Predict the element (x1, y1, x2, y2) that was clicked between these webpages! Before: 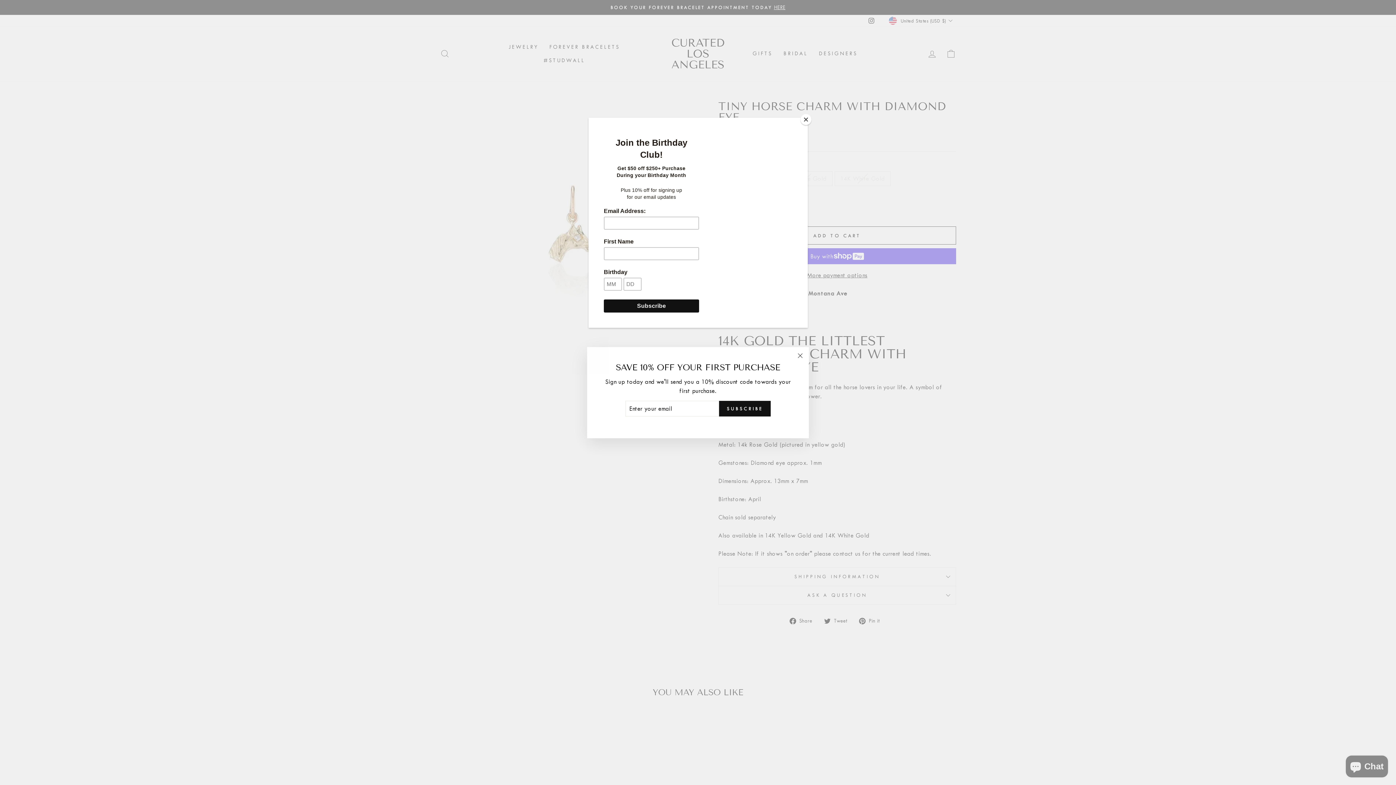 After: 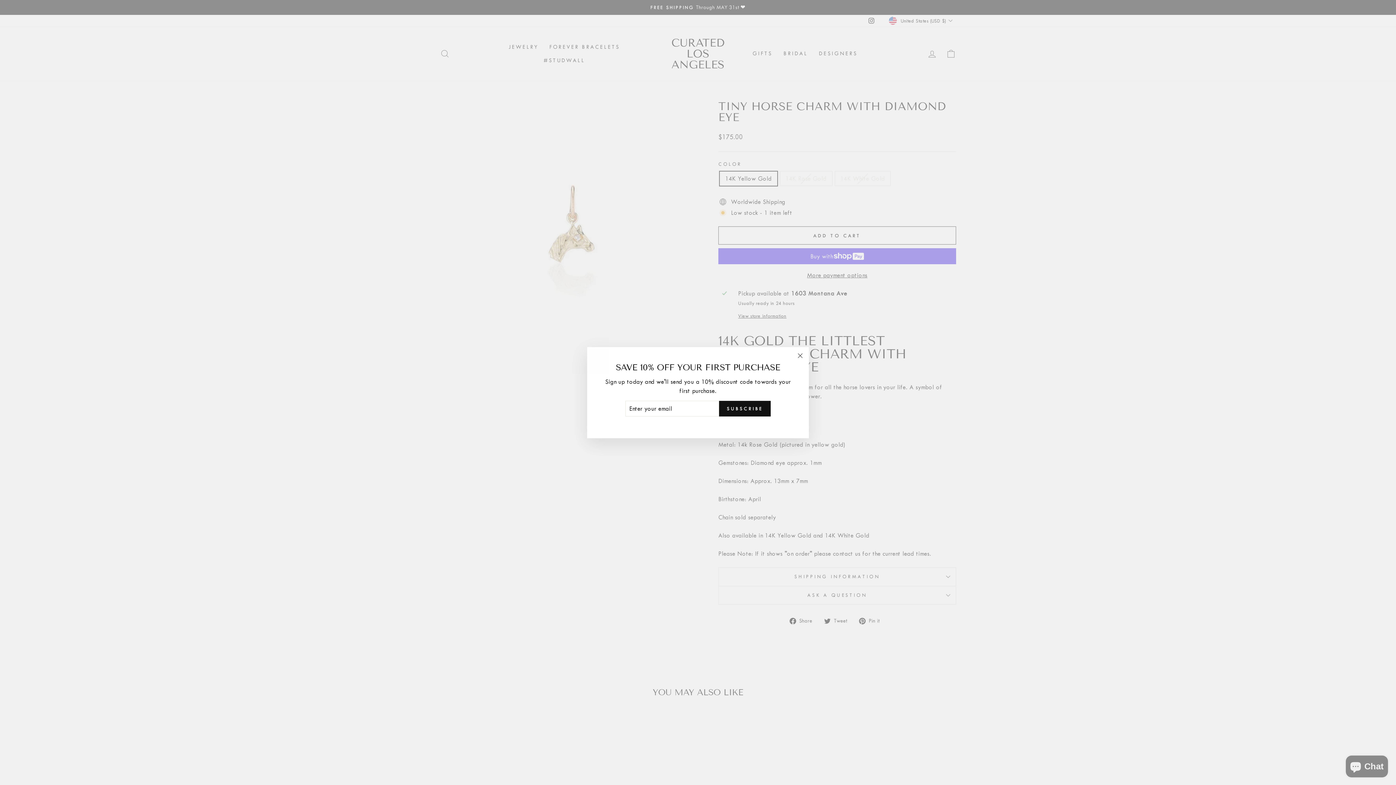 Action: bbox: (800, 114, 811, 125) label: Close